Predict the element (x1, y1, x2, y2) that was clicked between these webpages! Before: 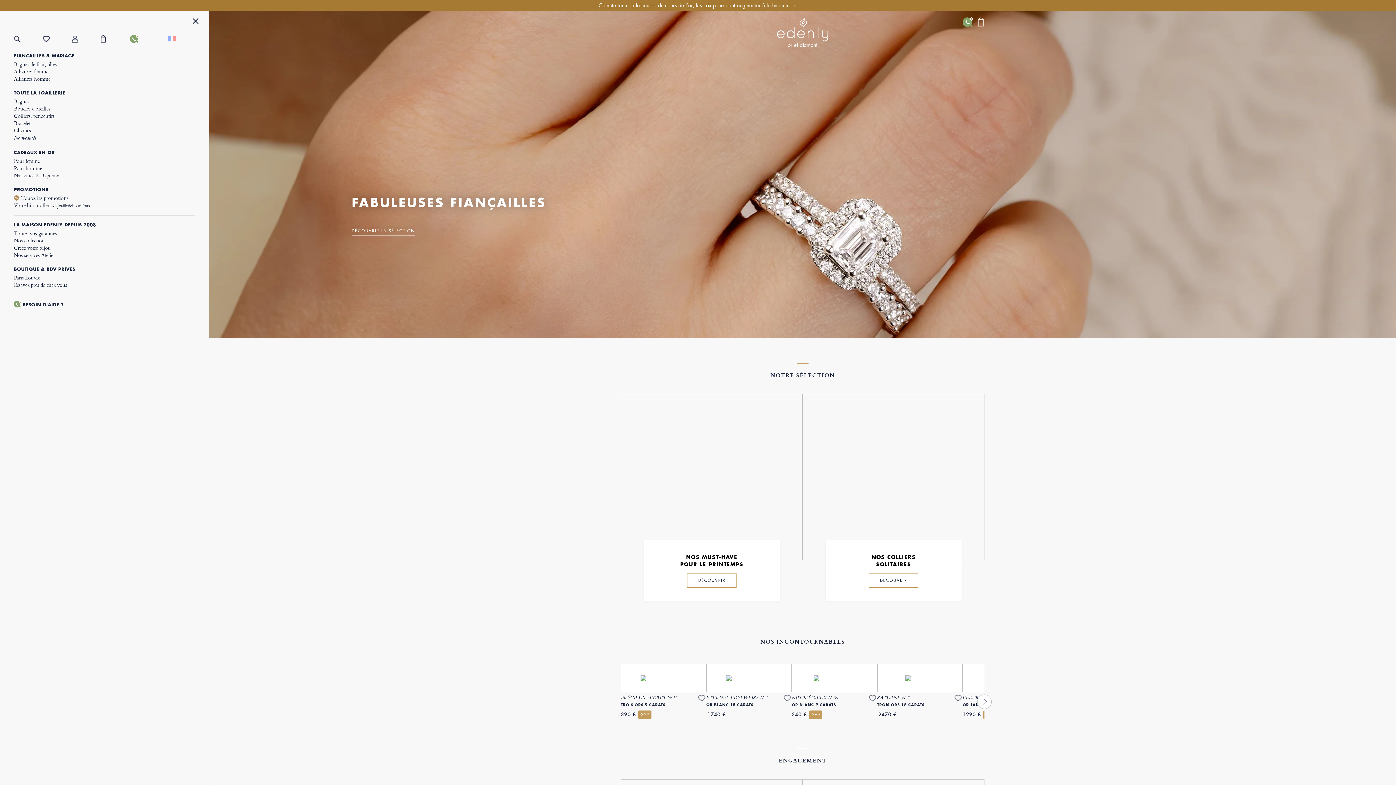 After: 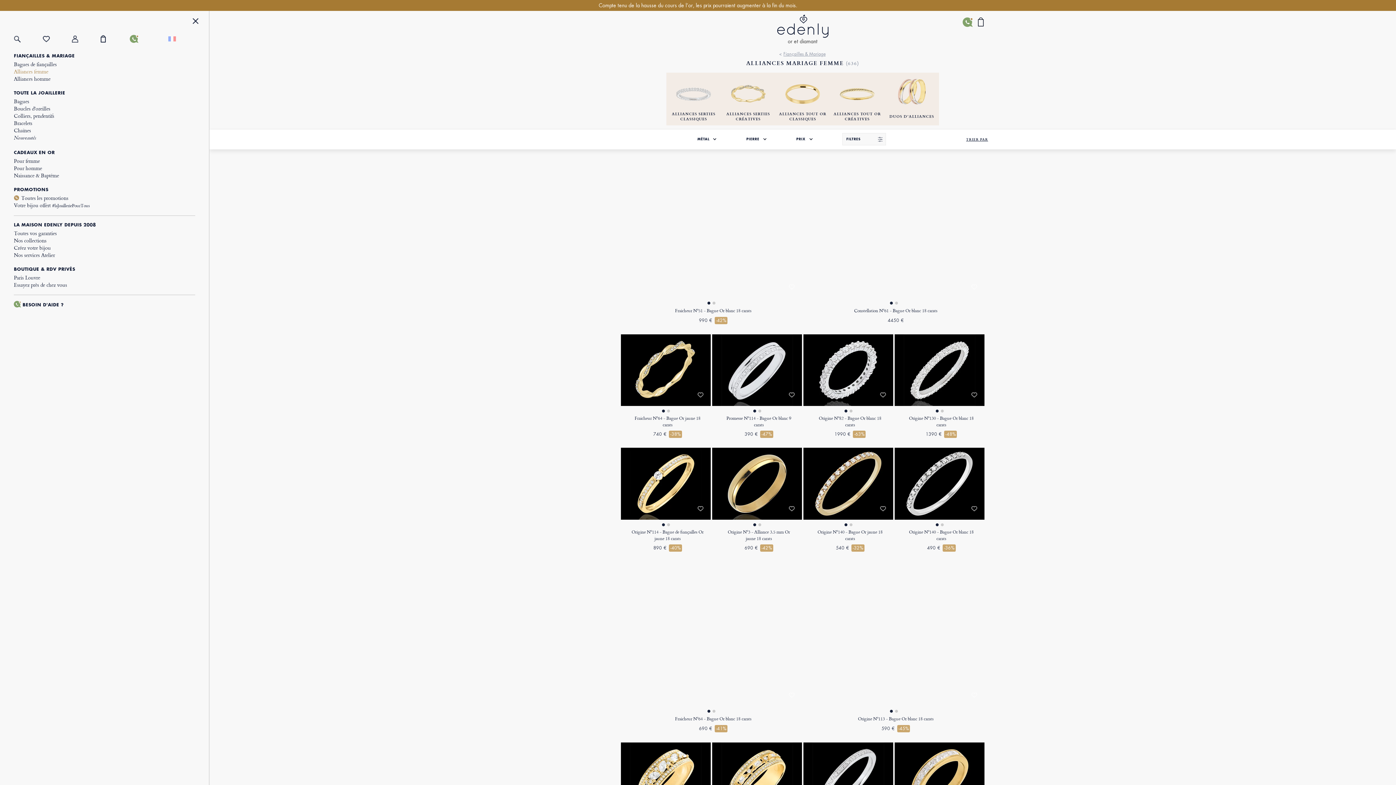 Action: bbox: (13, 68, 195, 75) label: Alliances femme